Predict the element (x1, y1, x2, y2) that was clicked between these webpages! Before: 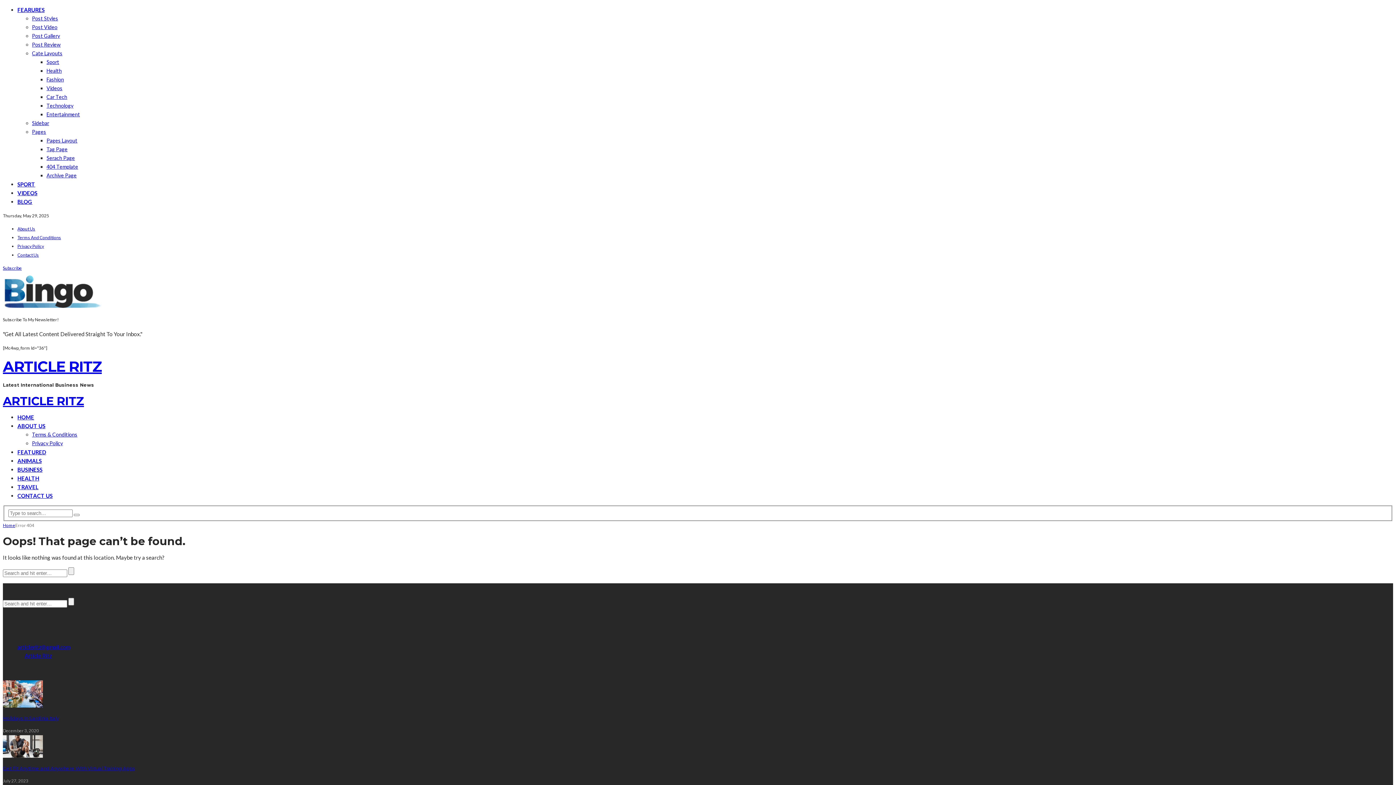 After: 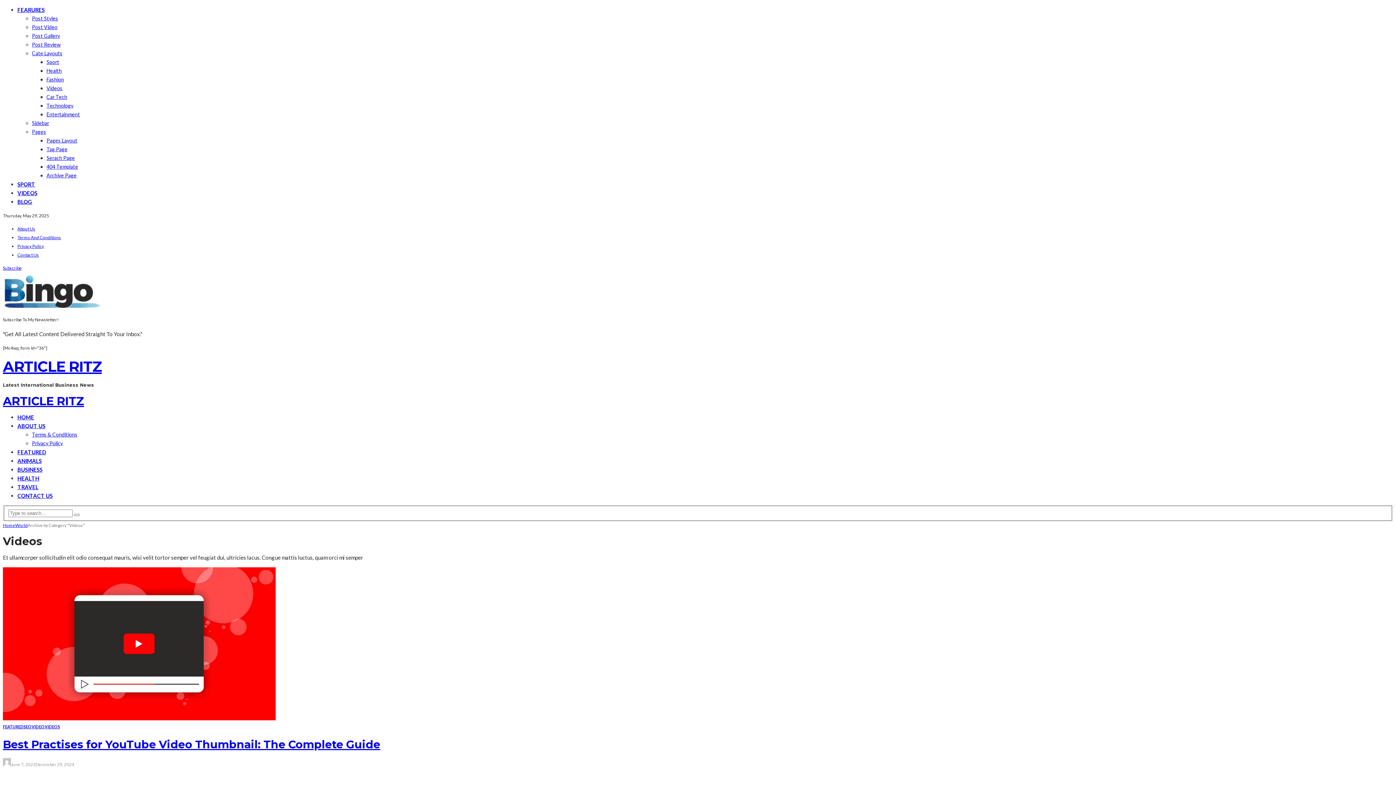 Action: bbox: (17, 189, 37, 196) label: VIDEOS